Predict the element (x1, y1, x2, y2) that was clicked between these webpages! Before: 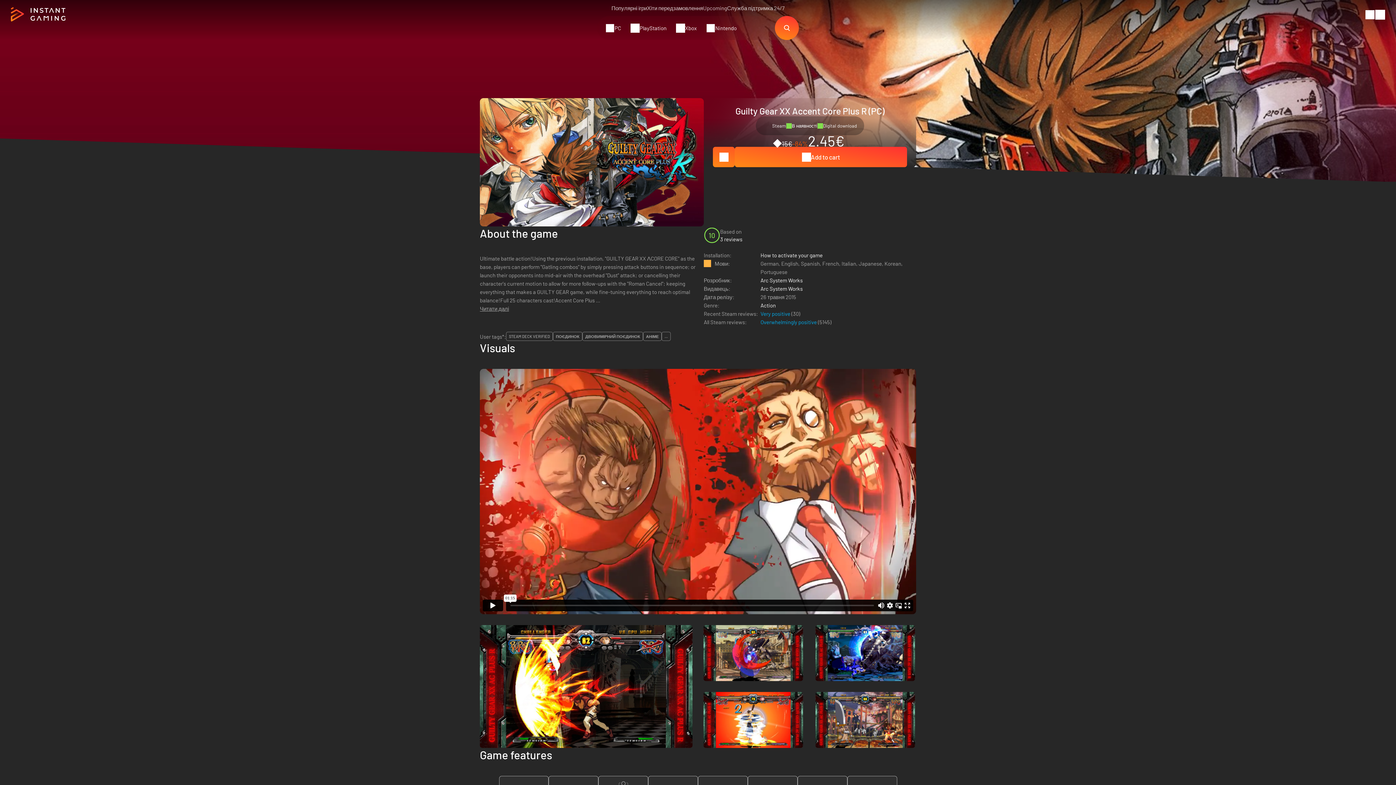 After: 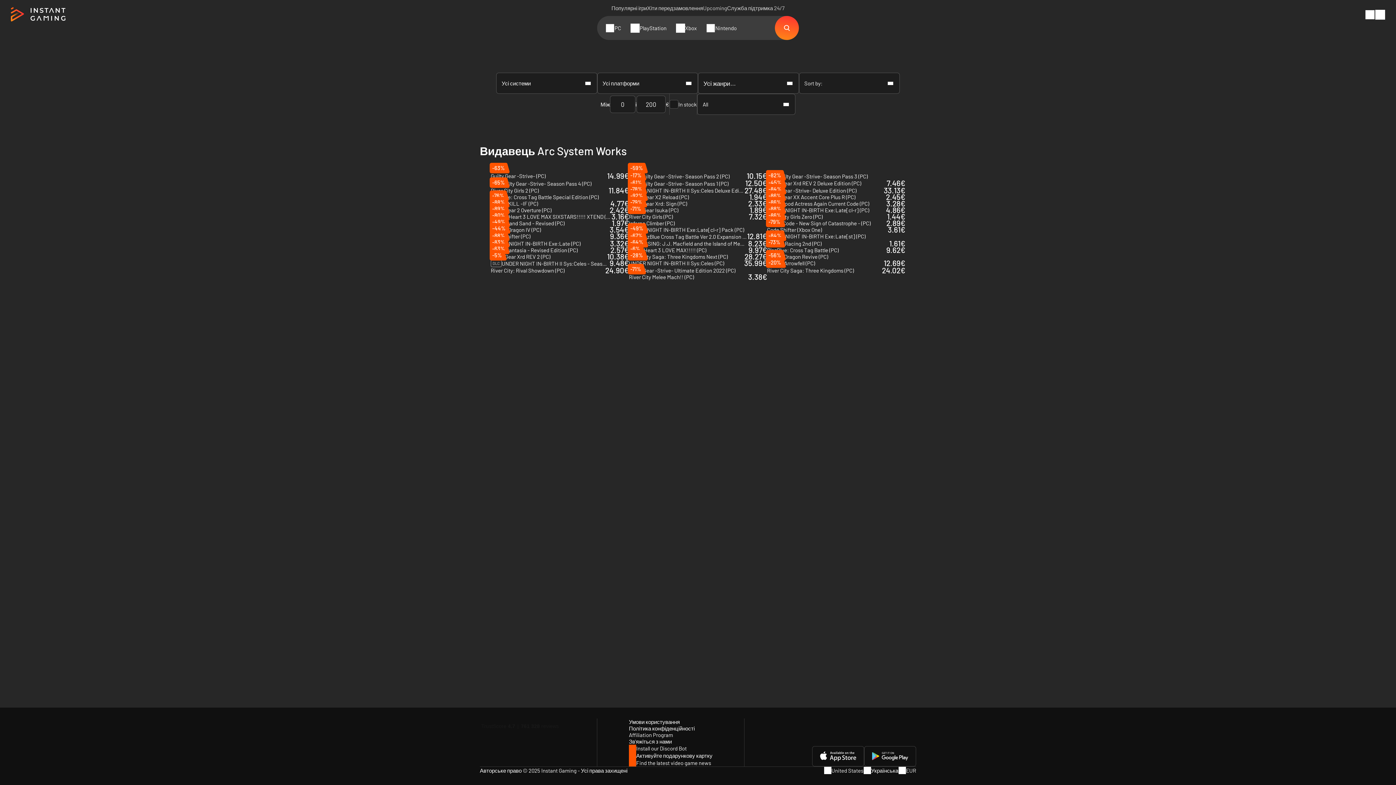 Action: label: Arc System Works bbox: (760, 285, 802, 292)